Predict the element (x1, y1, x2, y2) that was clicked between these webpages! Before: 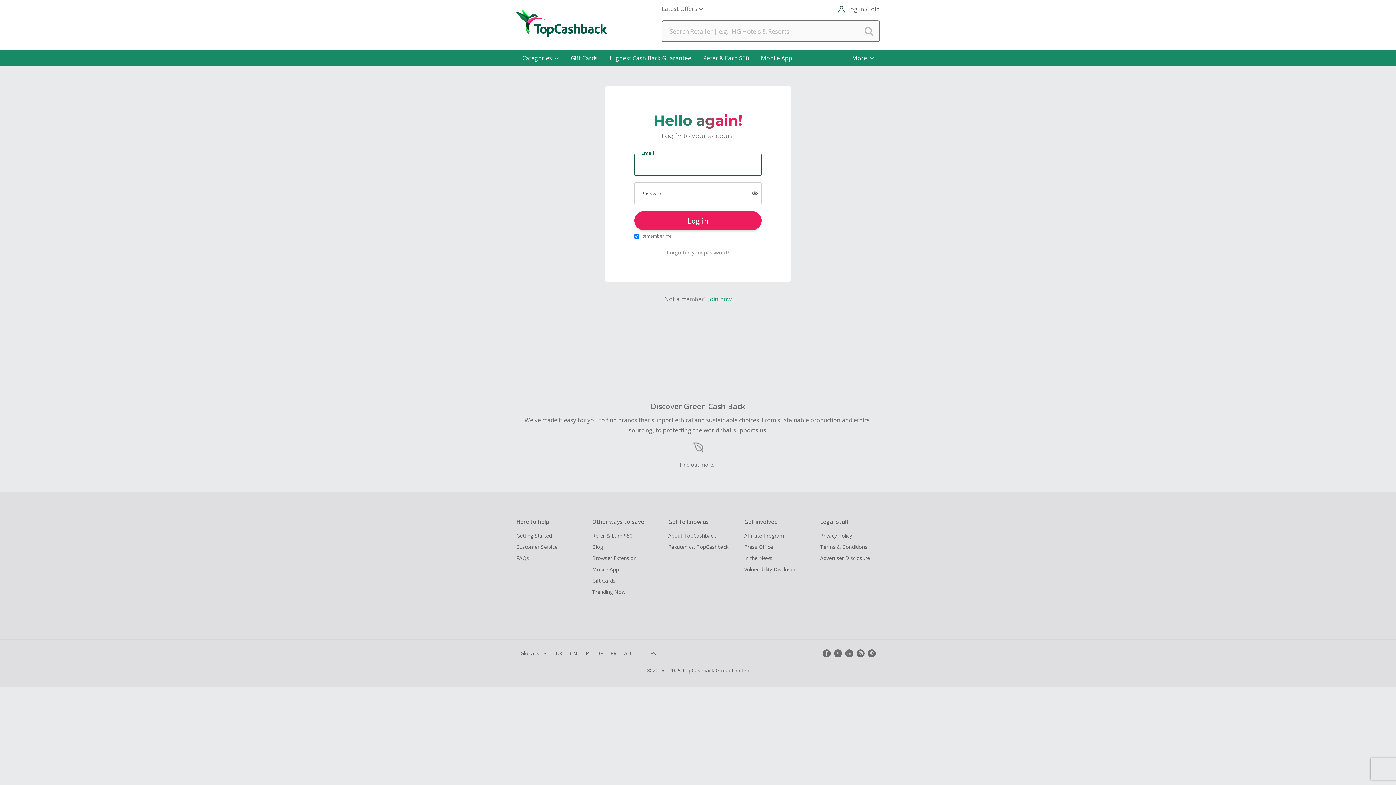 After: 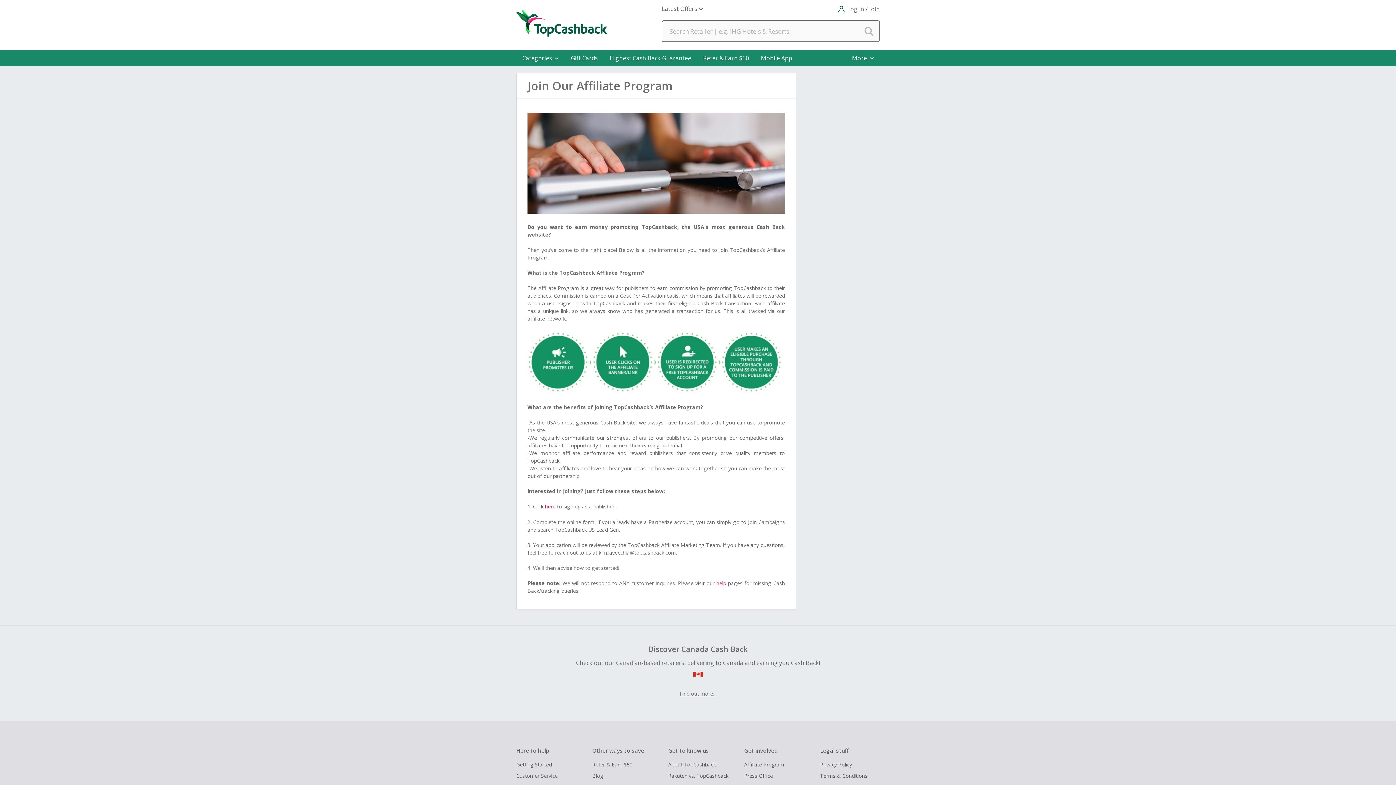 Action: label: Affiliate Program bbox: (744, 532, 814, 539)